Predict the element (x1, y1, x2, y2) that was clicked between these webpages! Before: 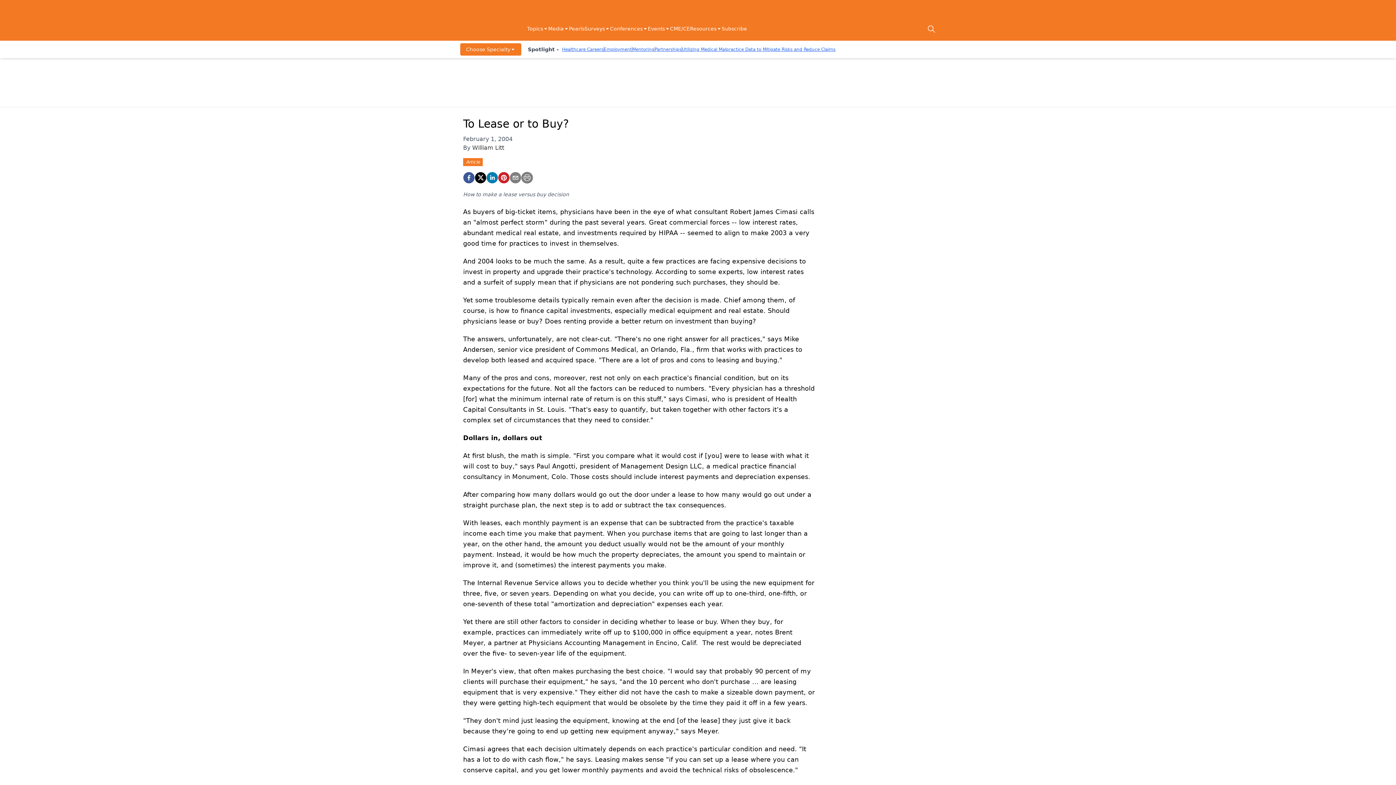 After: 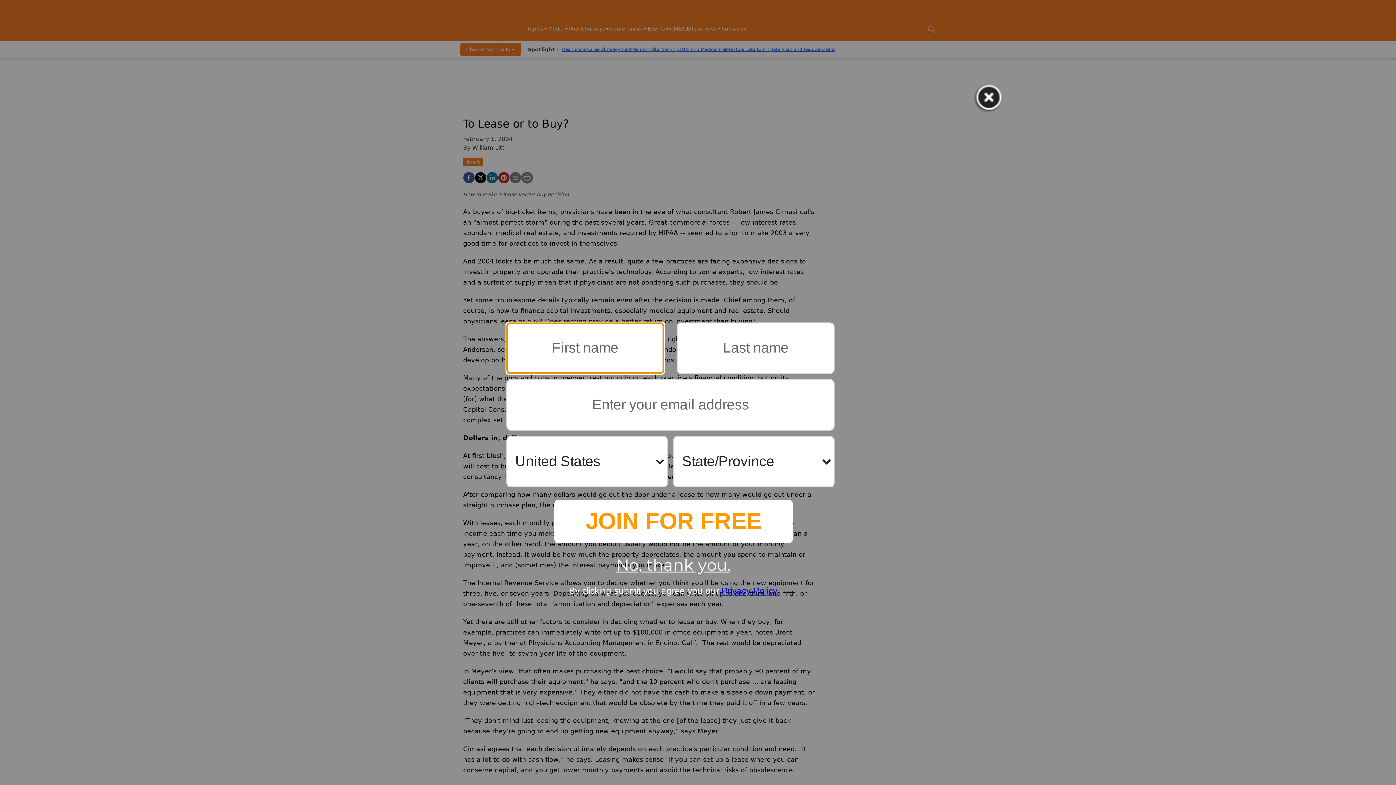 Action: label: Resources bbox: (690, 25, 721, 33)